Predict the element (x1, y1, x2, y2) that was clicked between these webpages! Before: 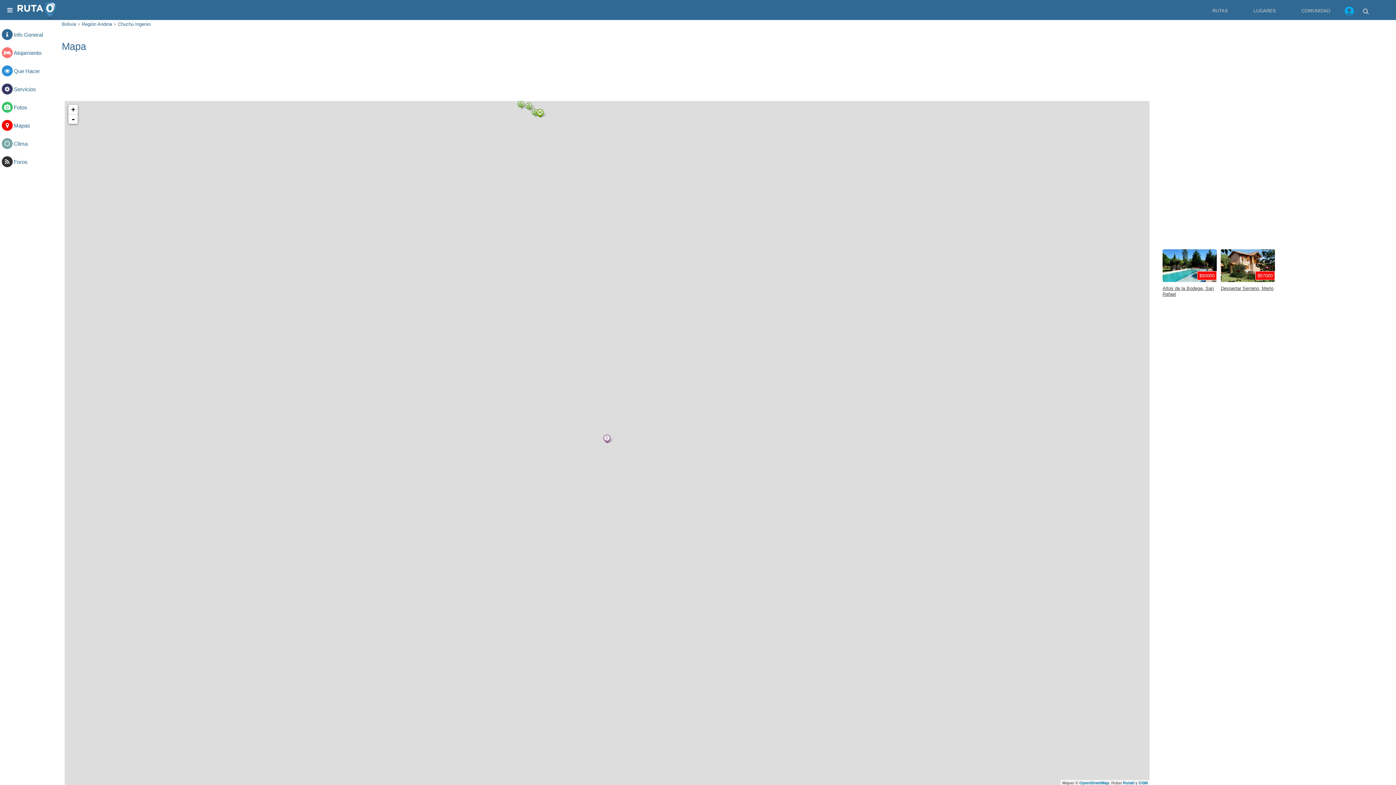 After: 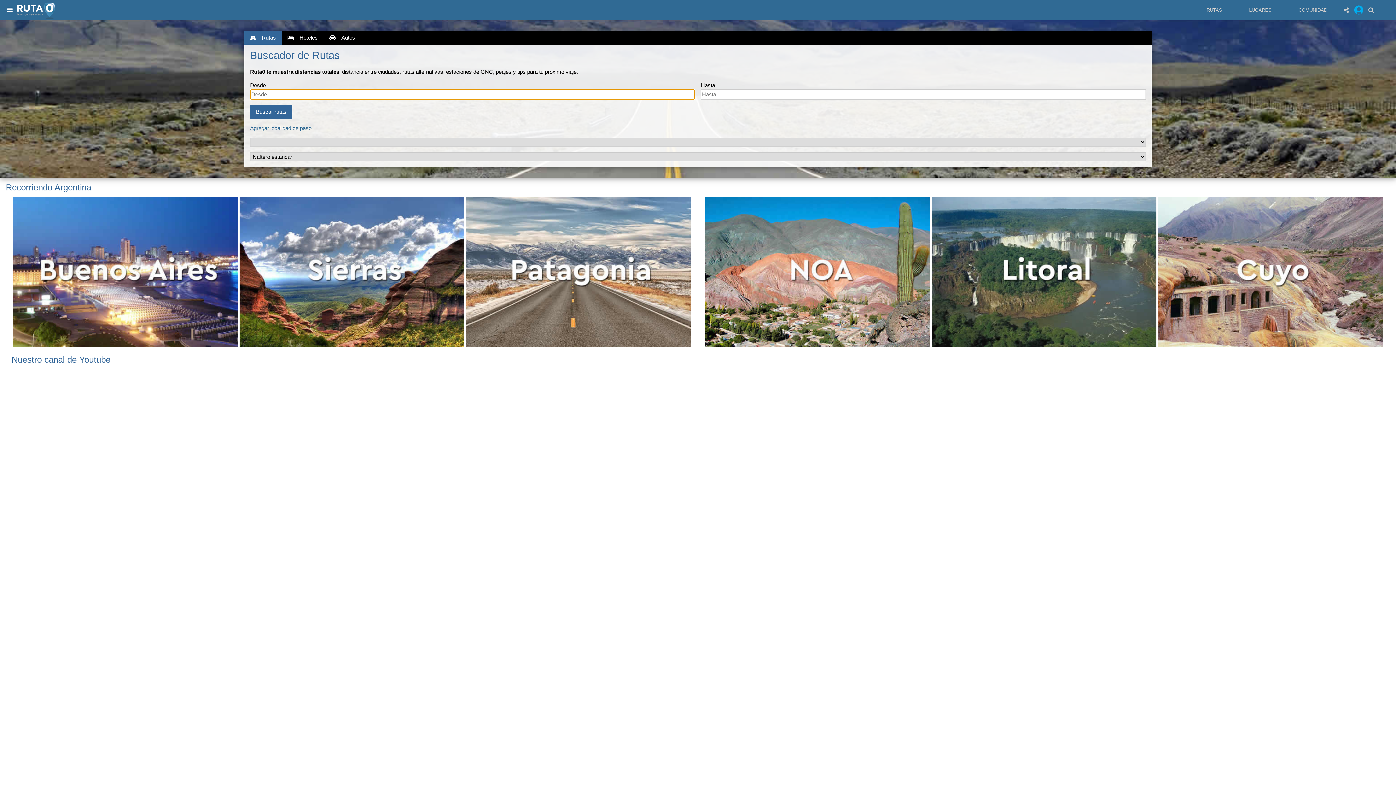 Action: bbox: (16, 1, 56, 21)